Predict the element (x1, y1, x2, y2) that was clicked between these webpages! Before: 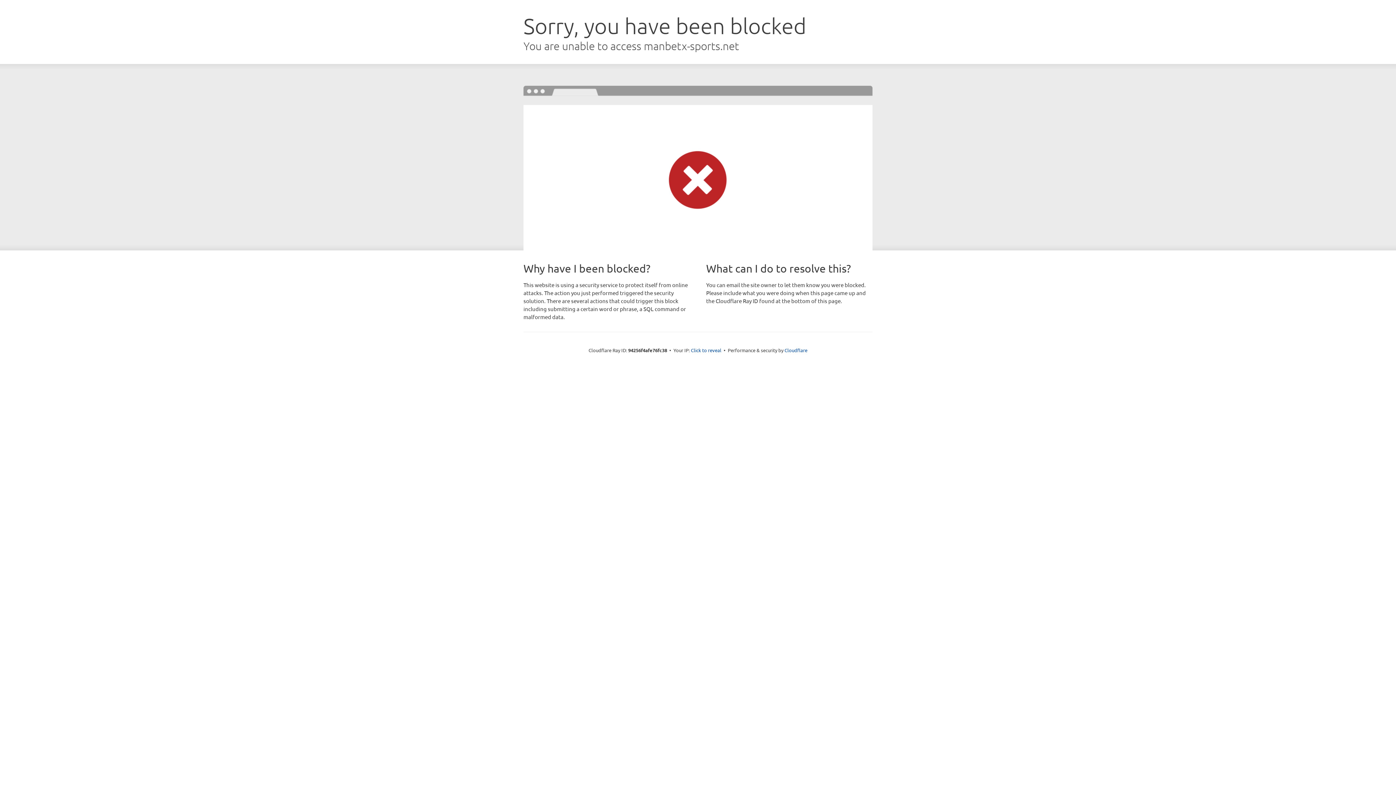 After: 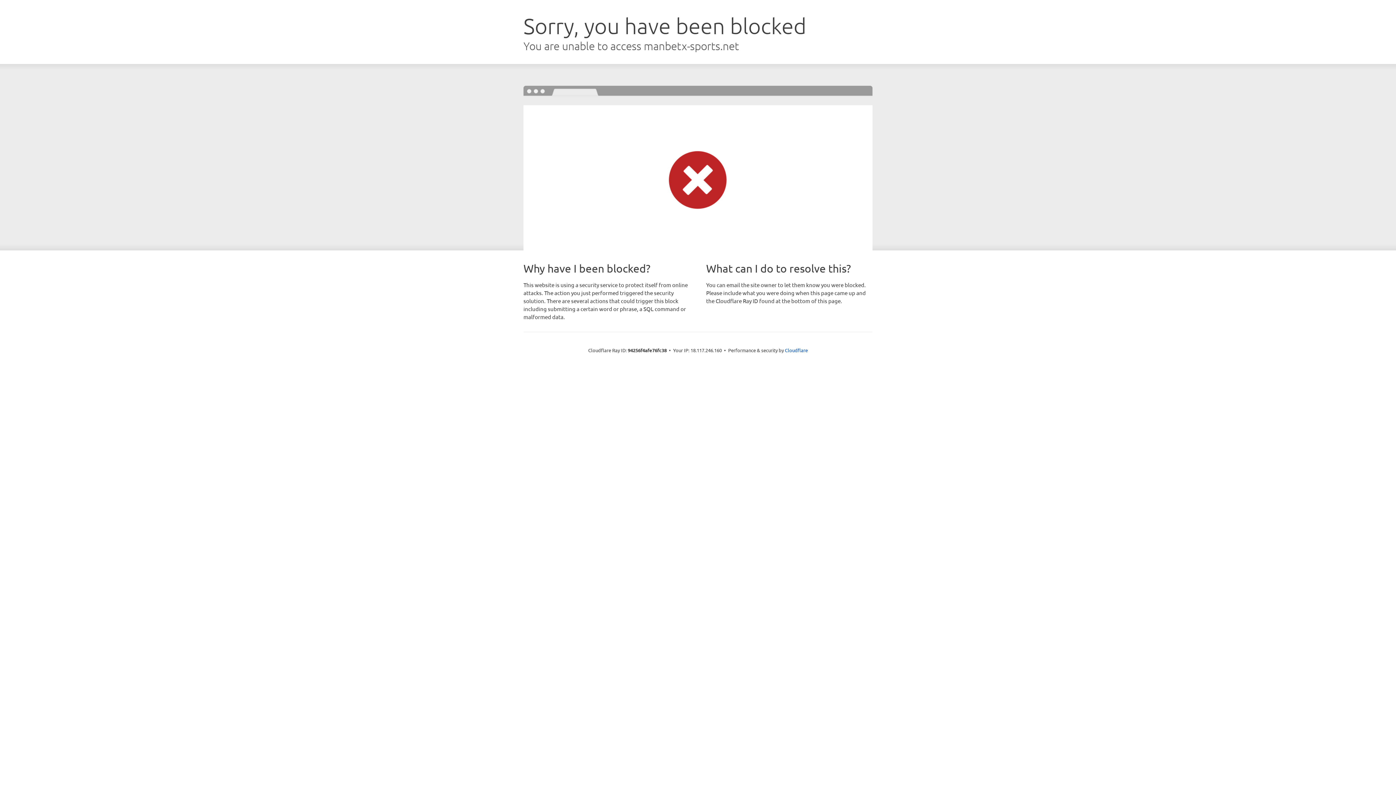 Action: bbox: (691, 346, 721, 353) label: Click to reveal